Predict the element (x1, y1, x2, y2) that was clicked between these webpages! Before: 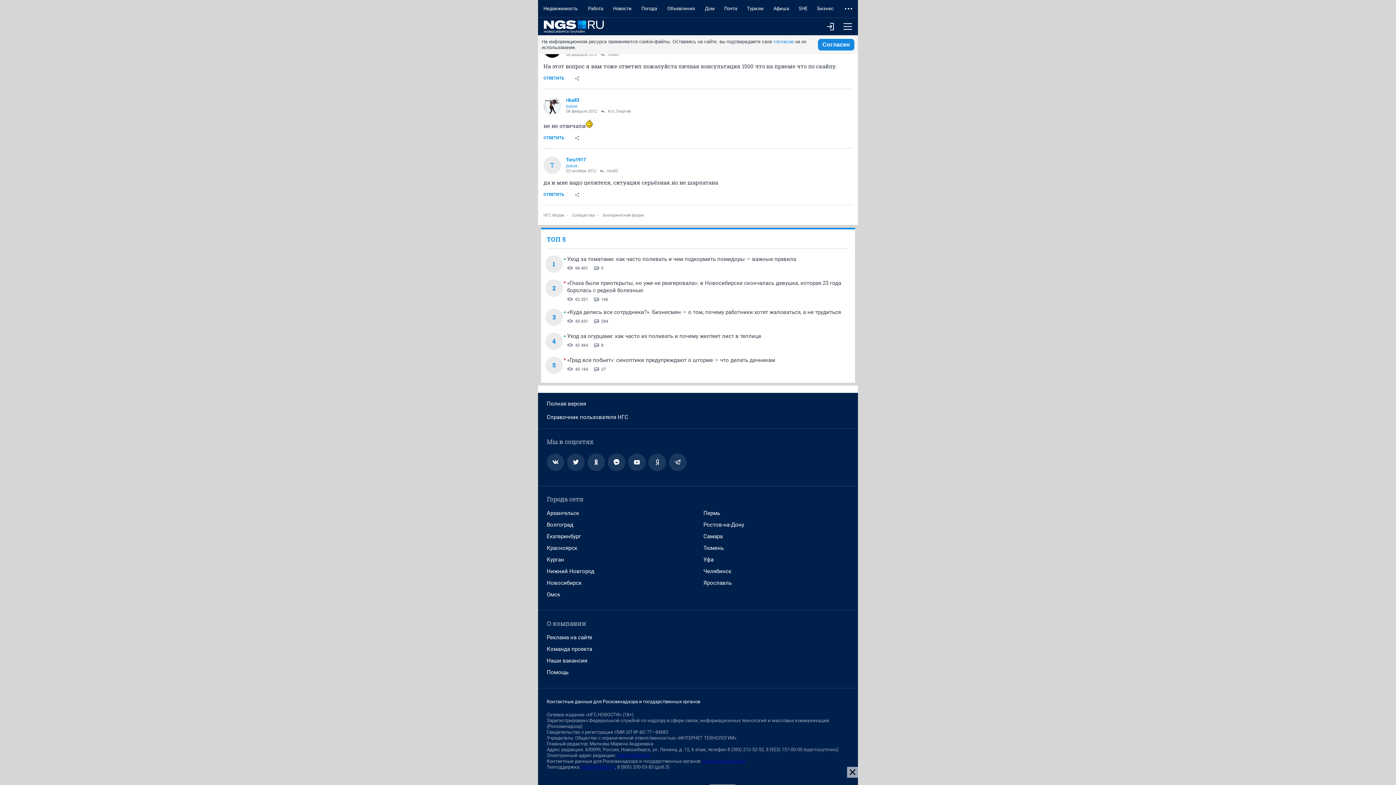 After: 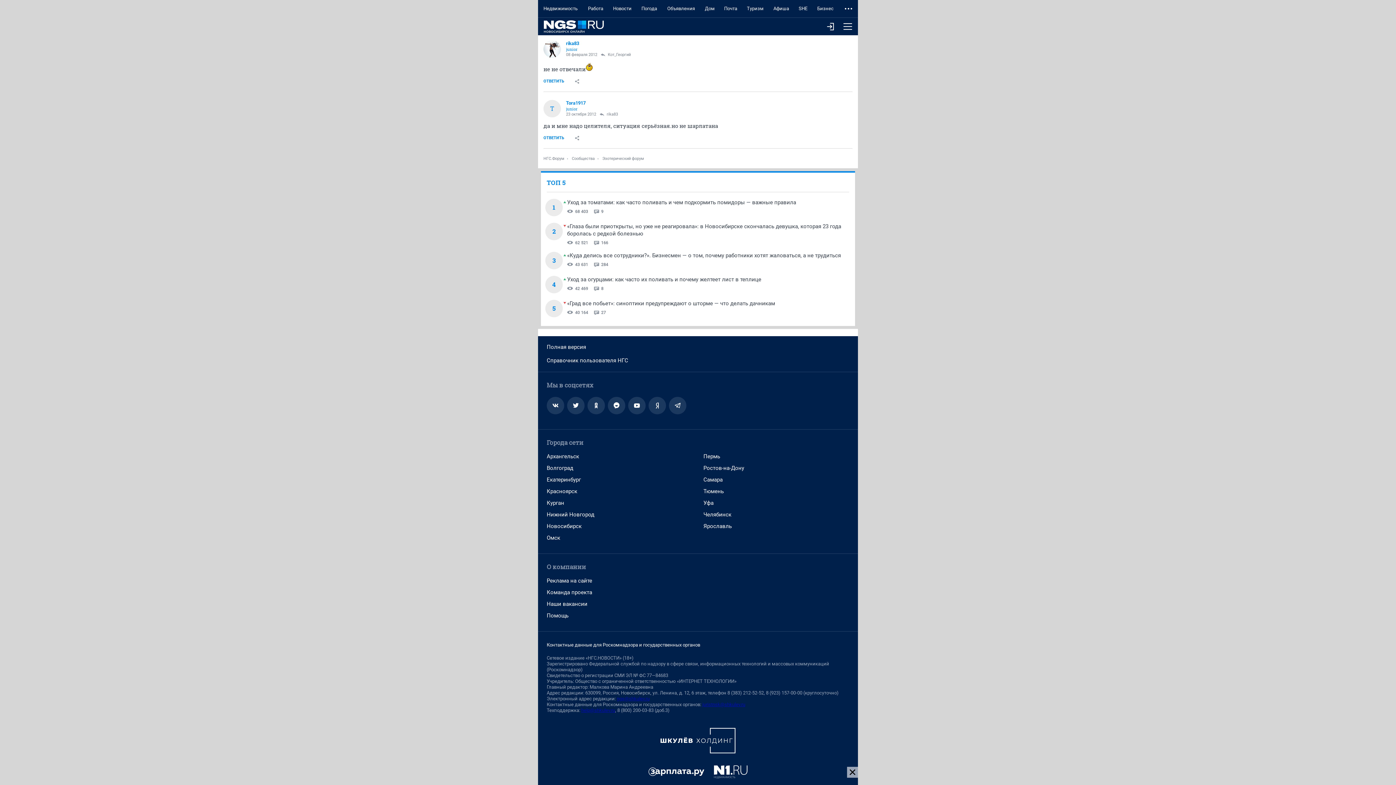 Action: bbox: (600, 168, 618, 173) label: rika83